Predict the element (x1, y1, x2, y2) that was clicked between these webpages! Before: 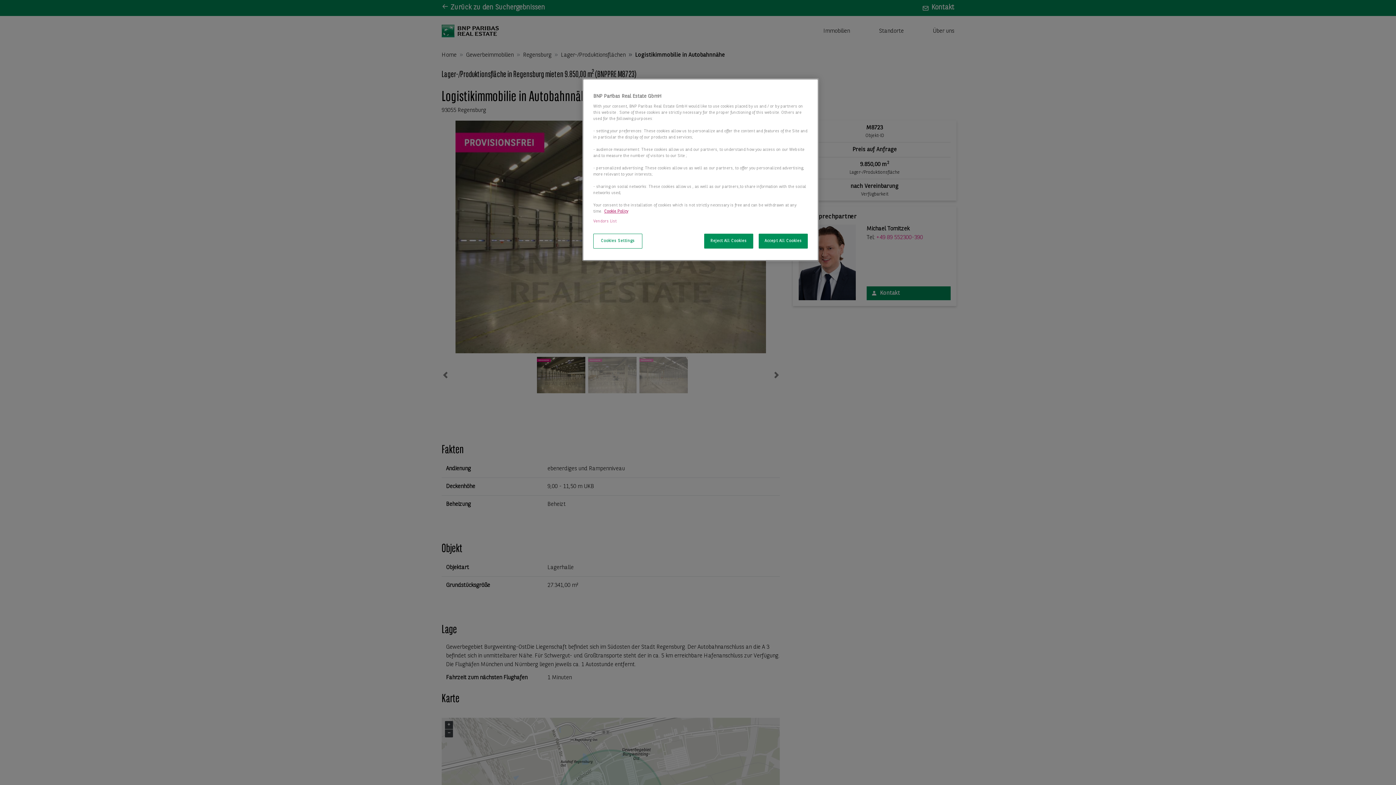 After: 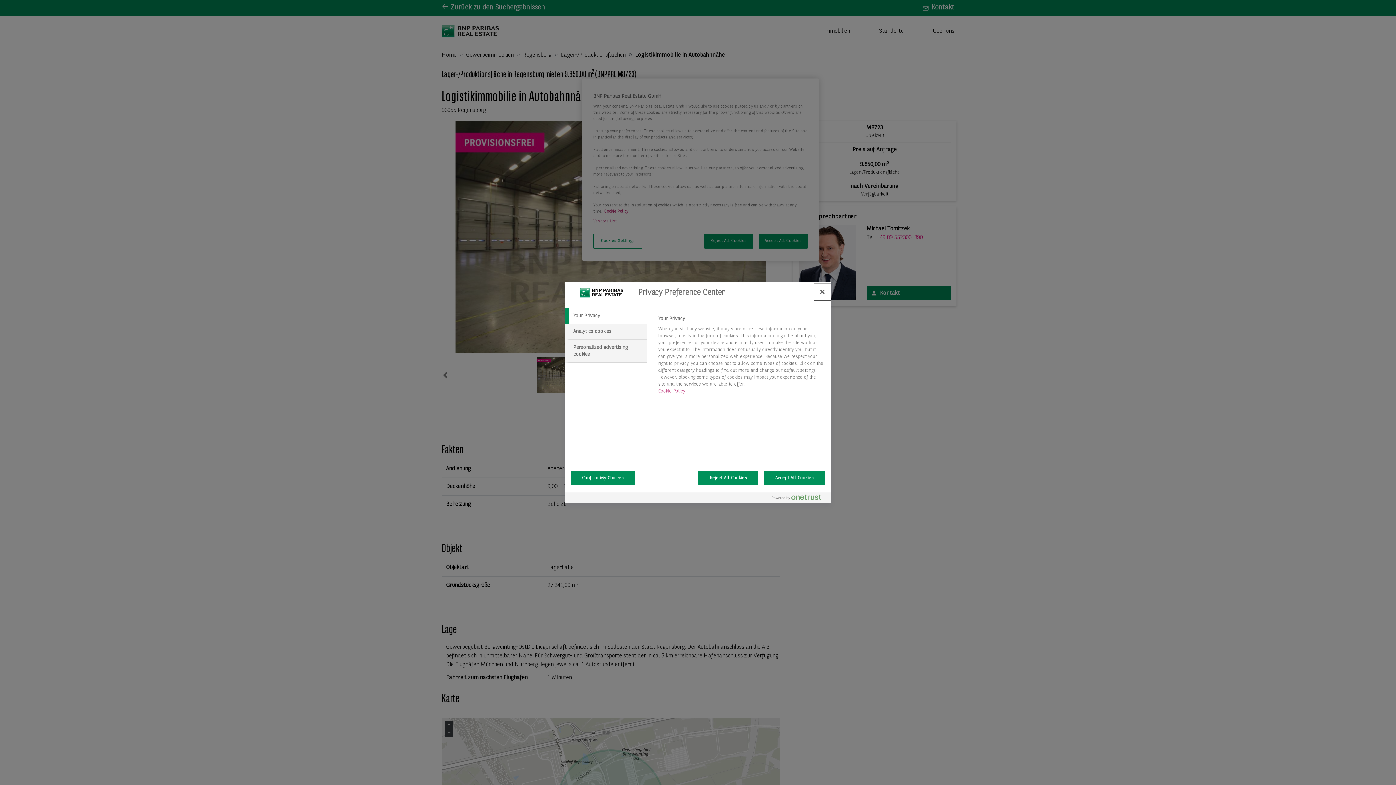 Action: bbox: (593, 233, 642, 248) label: Cookies Settings